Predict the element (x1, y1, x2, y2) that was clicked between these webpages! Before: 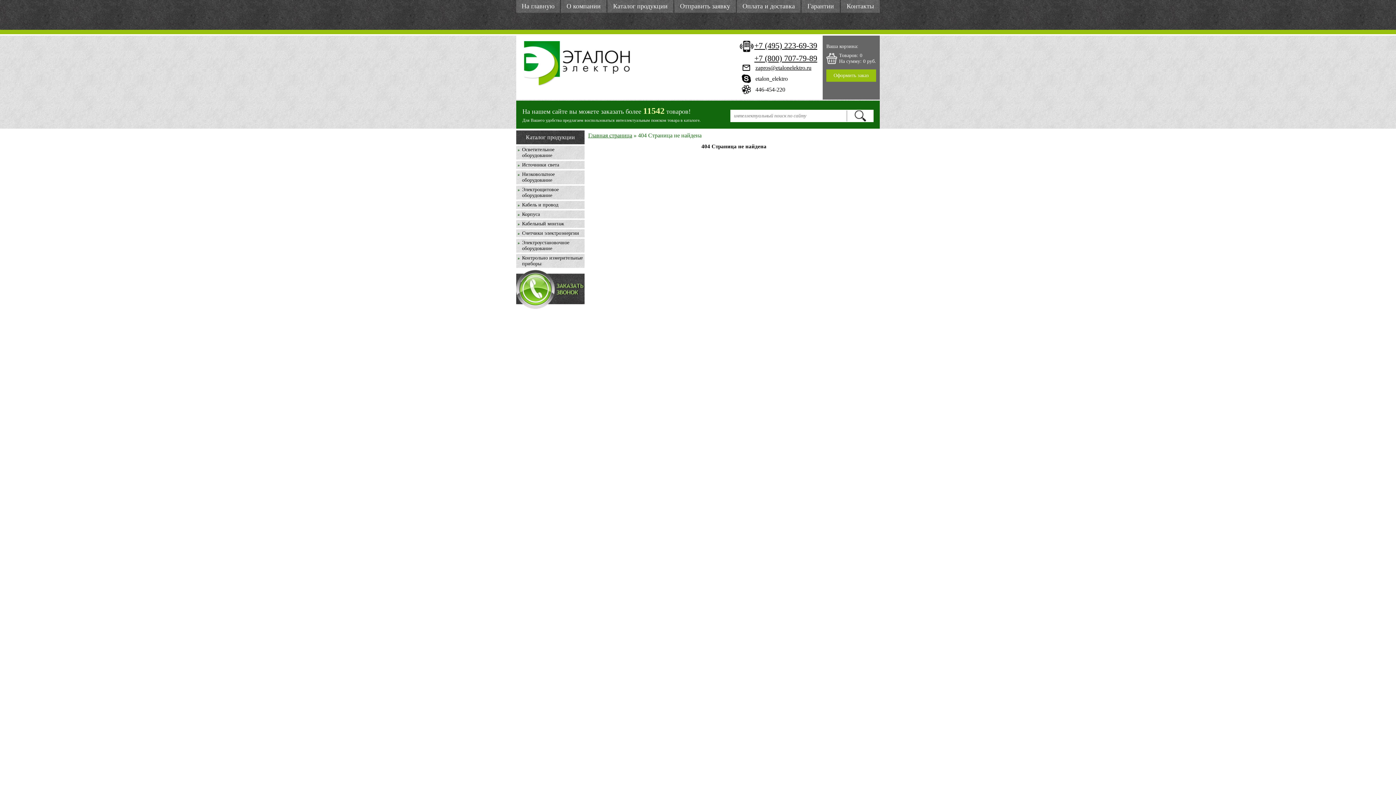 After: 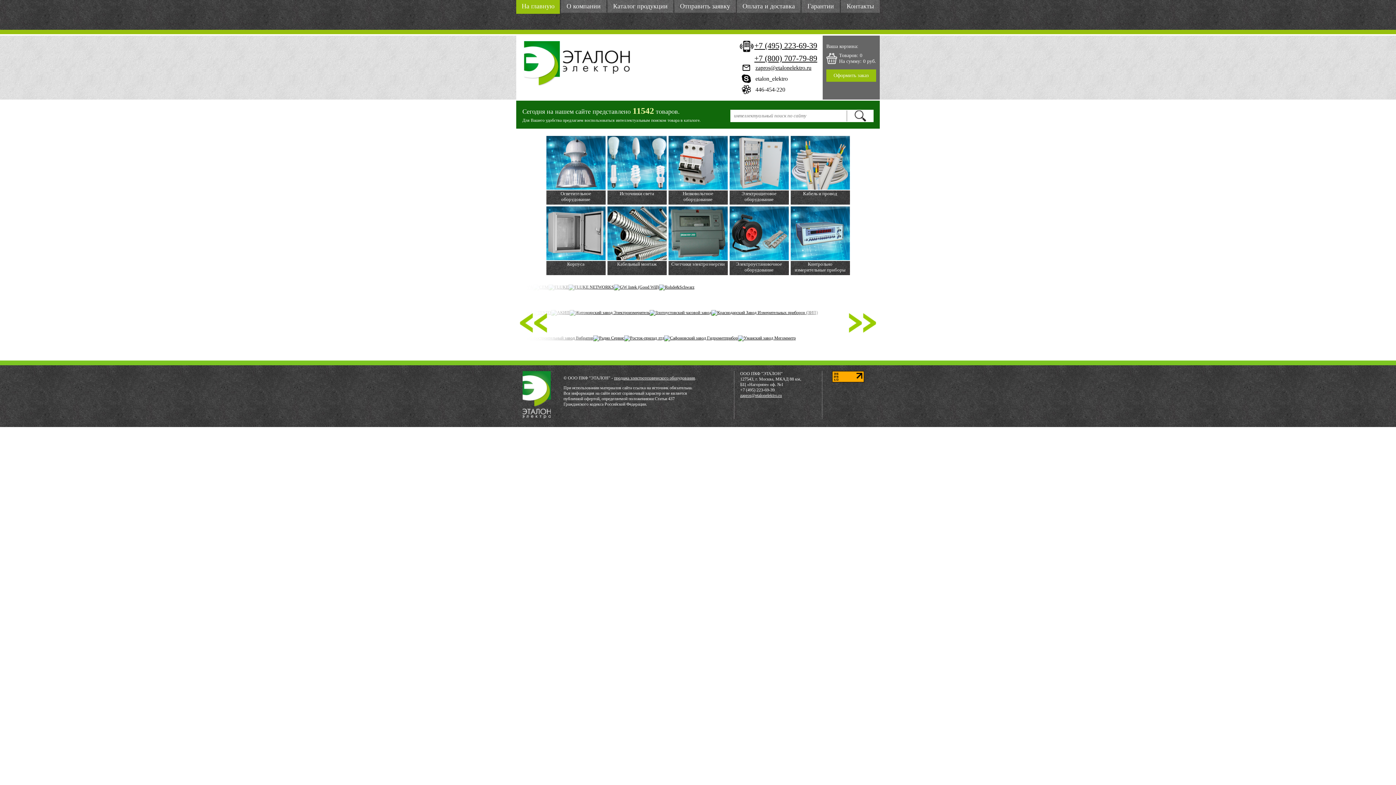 Action: bbox: (516, 0, 560, 12) label: На главную